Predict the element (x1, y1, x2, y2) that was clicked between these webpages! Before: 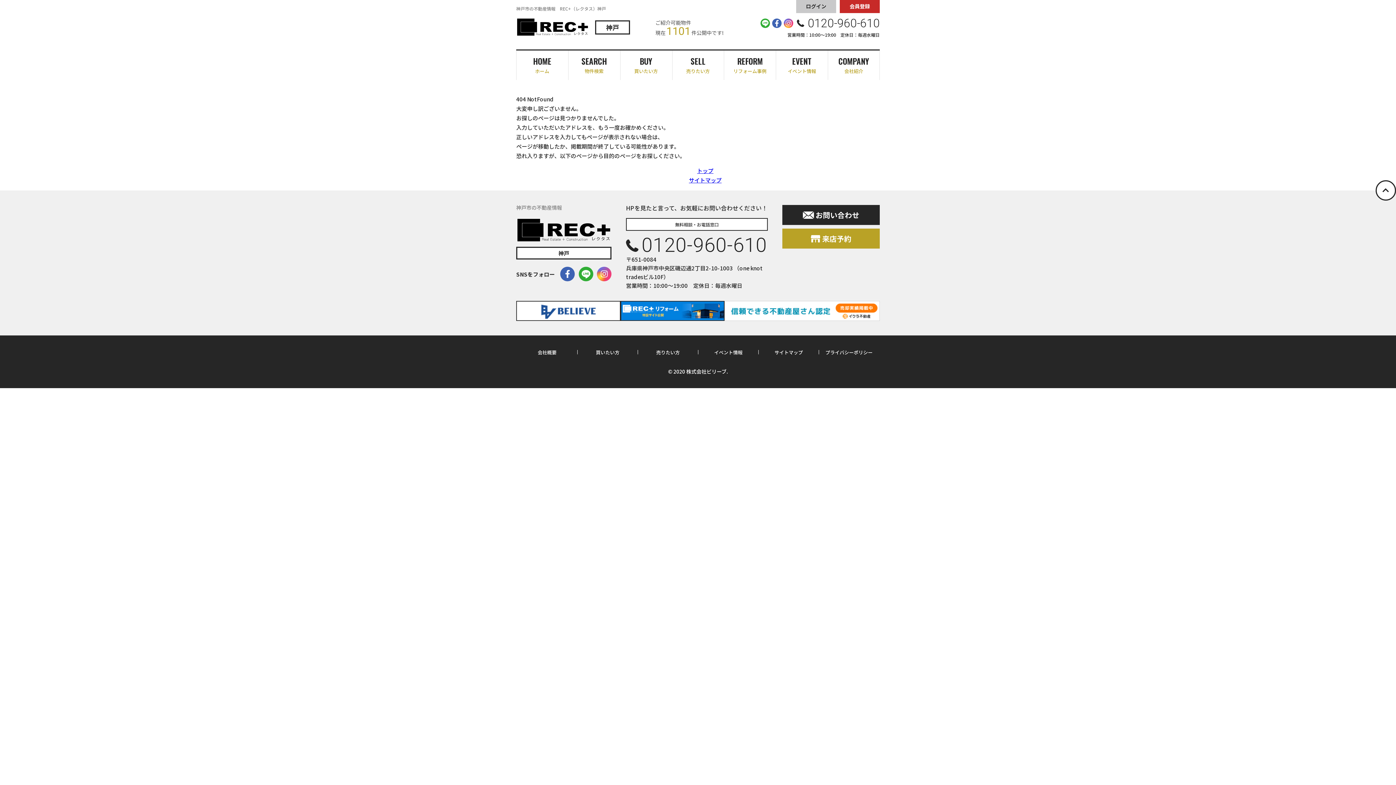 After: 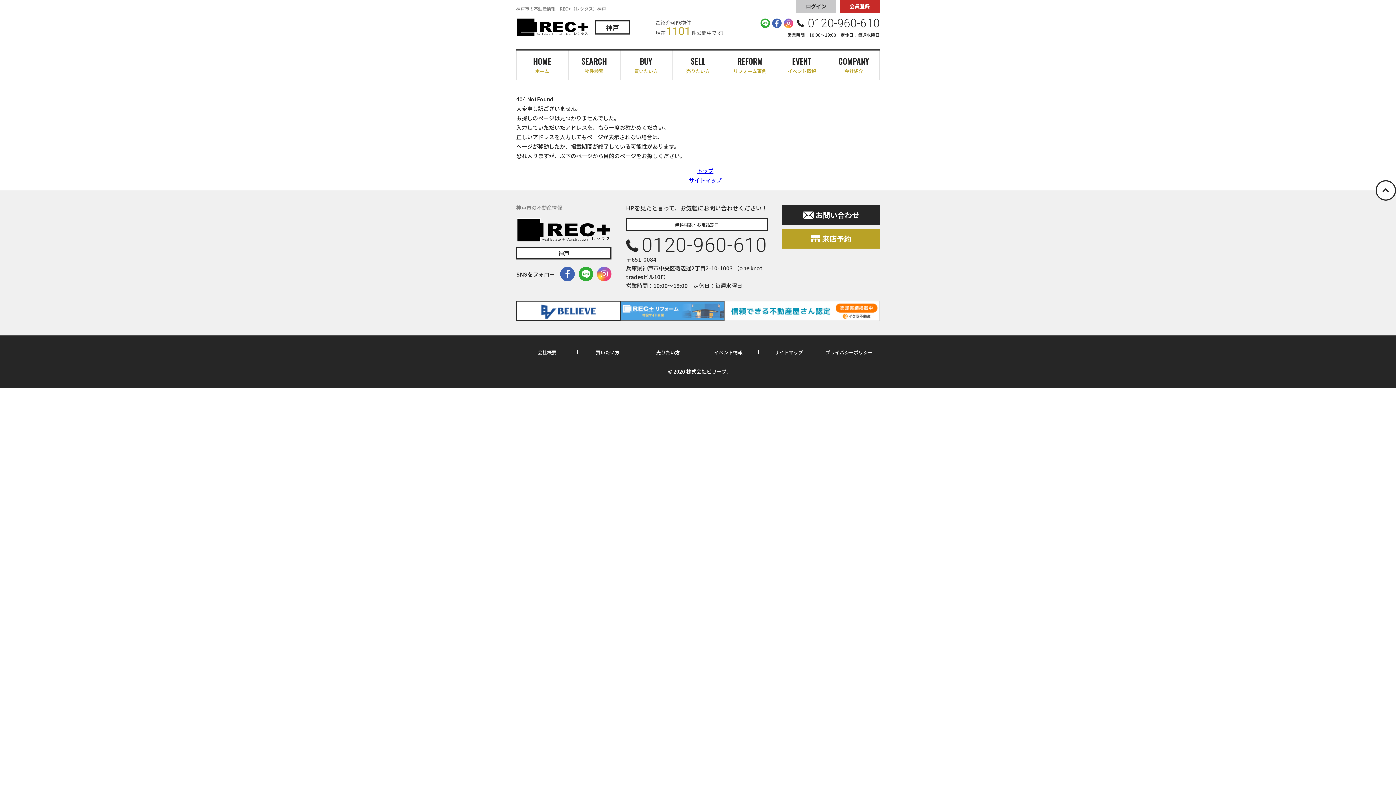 Action: bbox: (620, 301, 724, 320)